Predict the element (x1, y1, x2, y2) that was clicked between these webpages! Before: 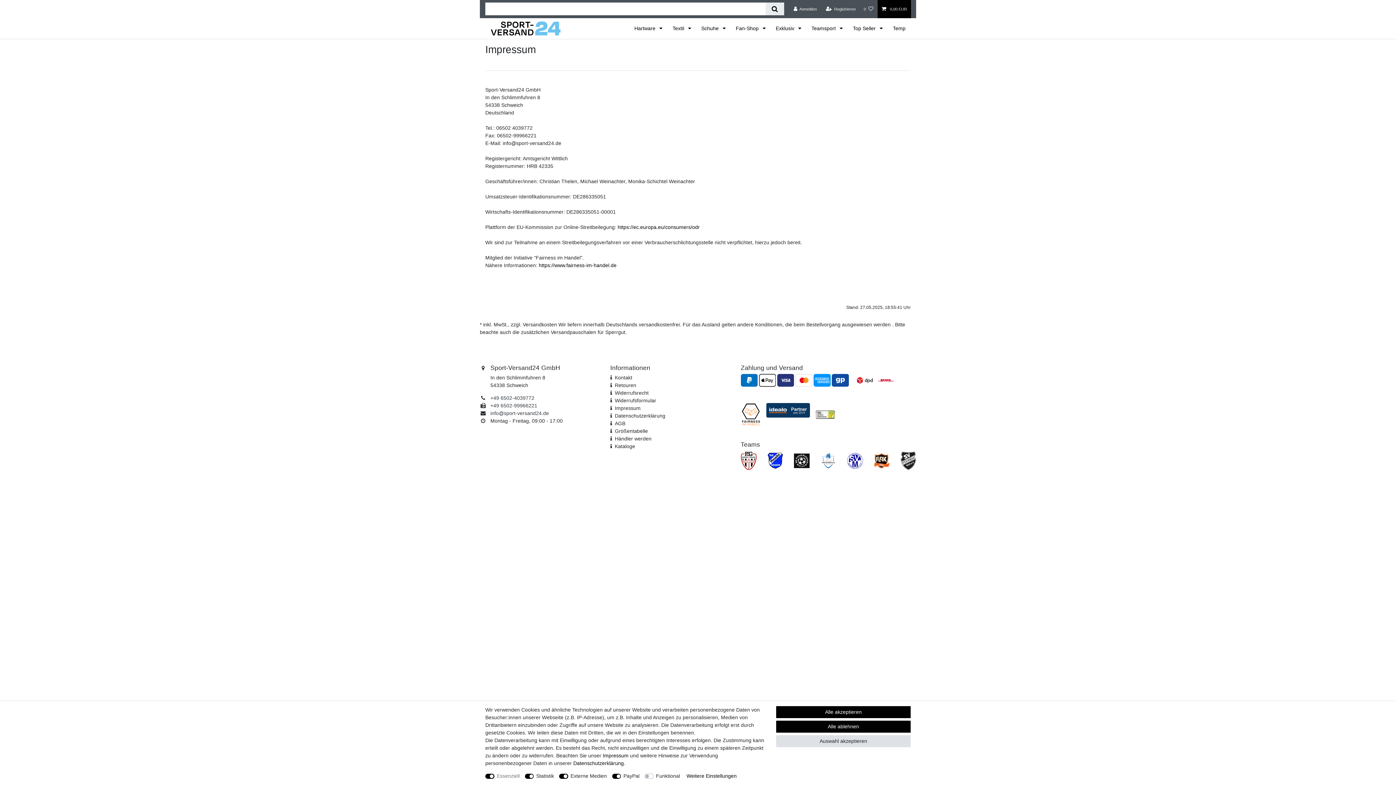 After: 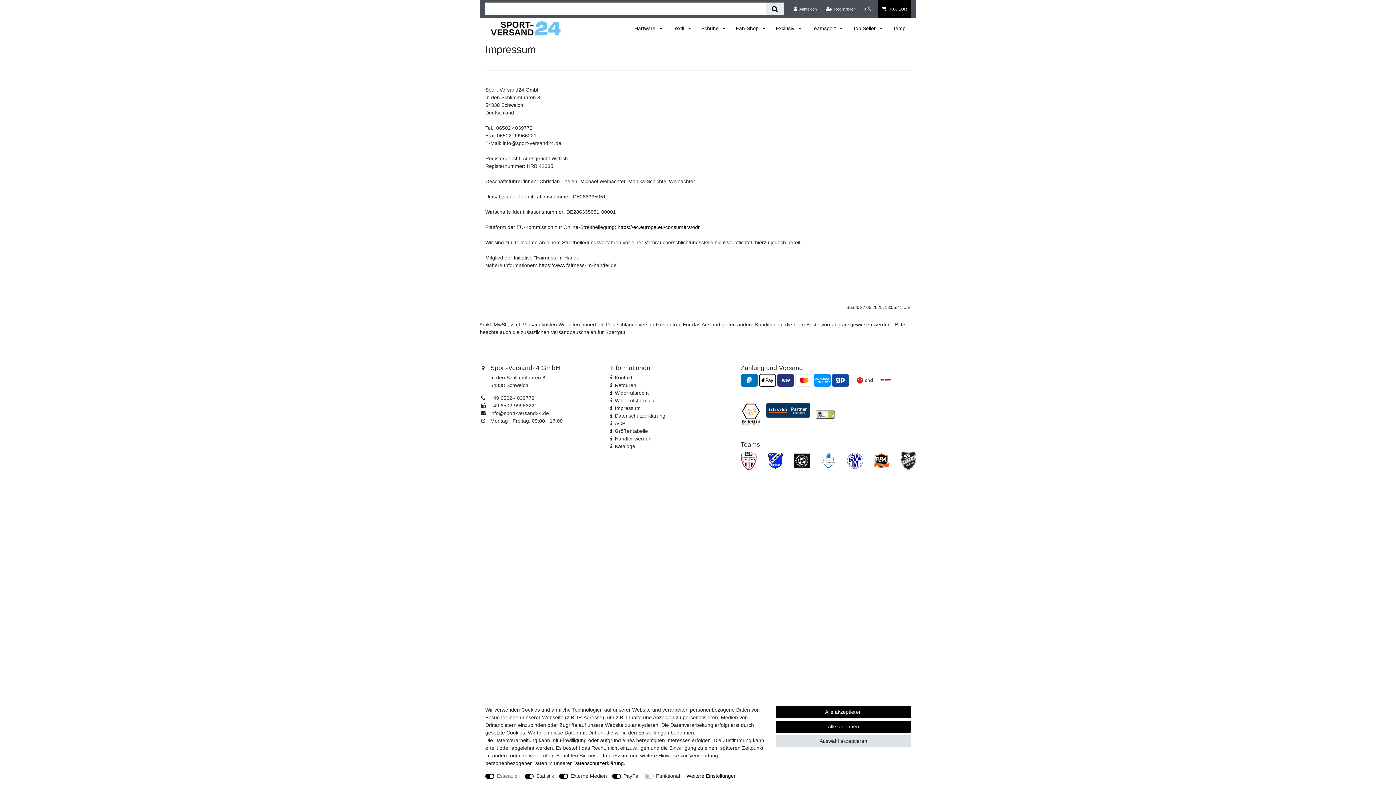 Action: label: Widerrufs­formular bbox: (615, 397, 656, 404)